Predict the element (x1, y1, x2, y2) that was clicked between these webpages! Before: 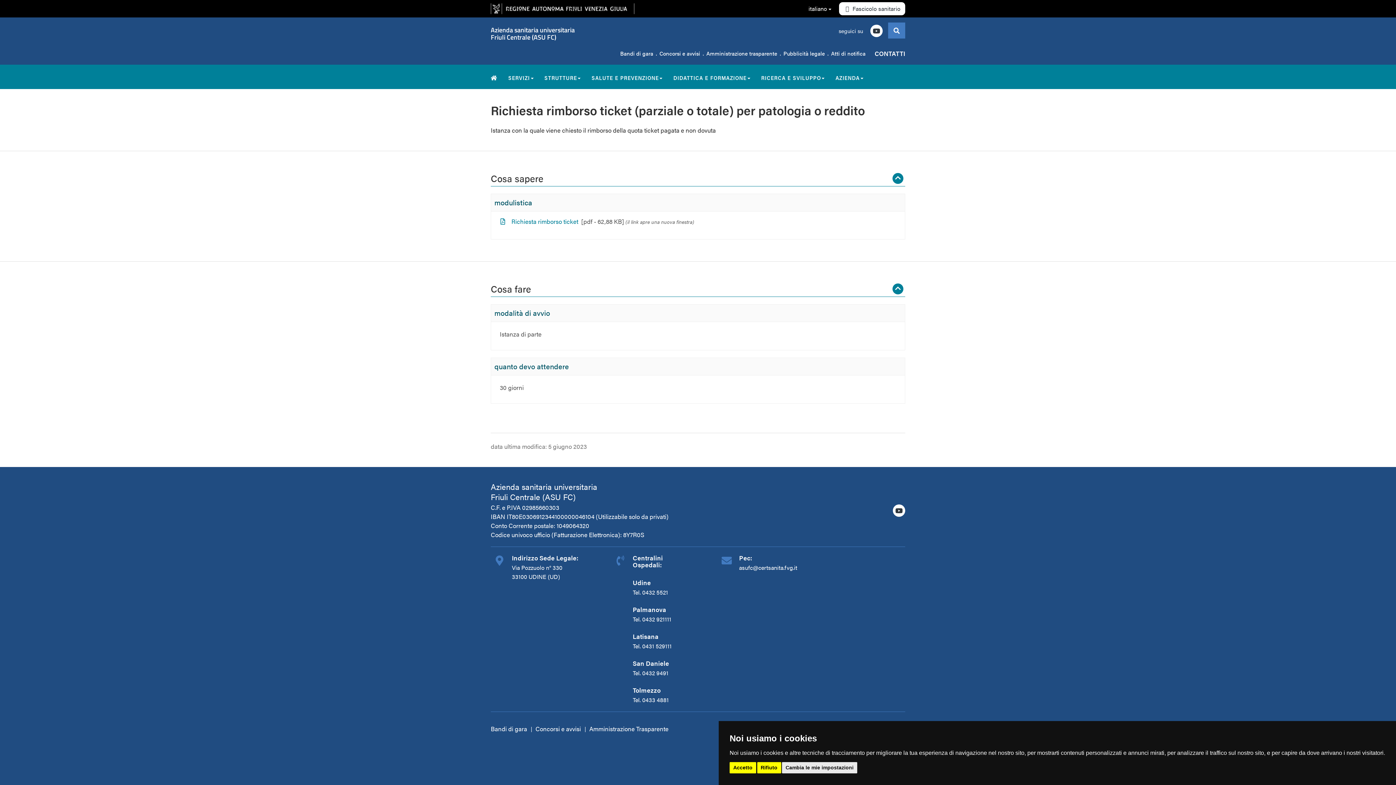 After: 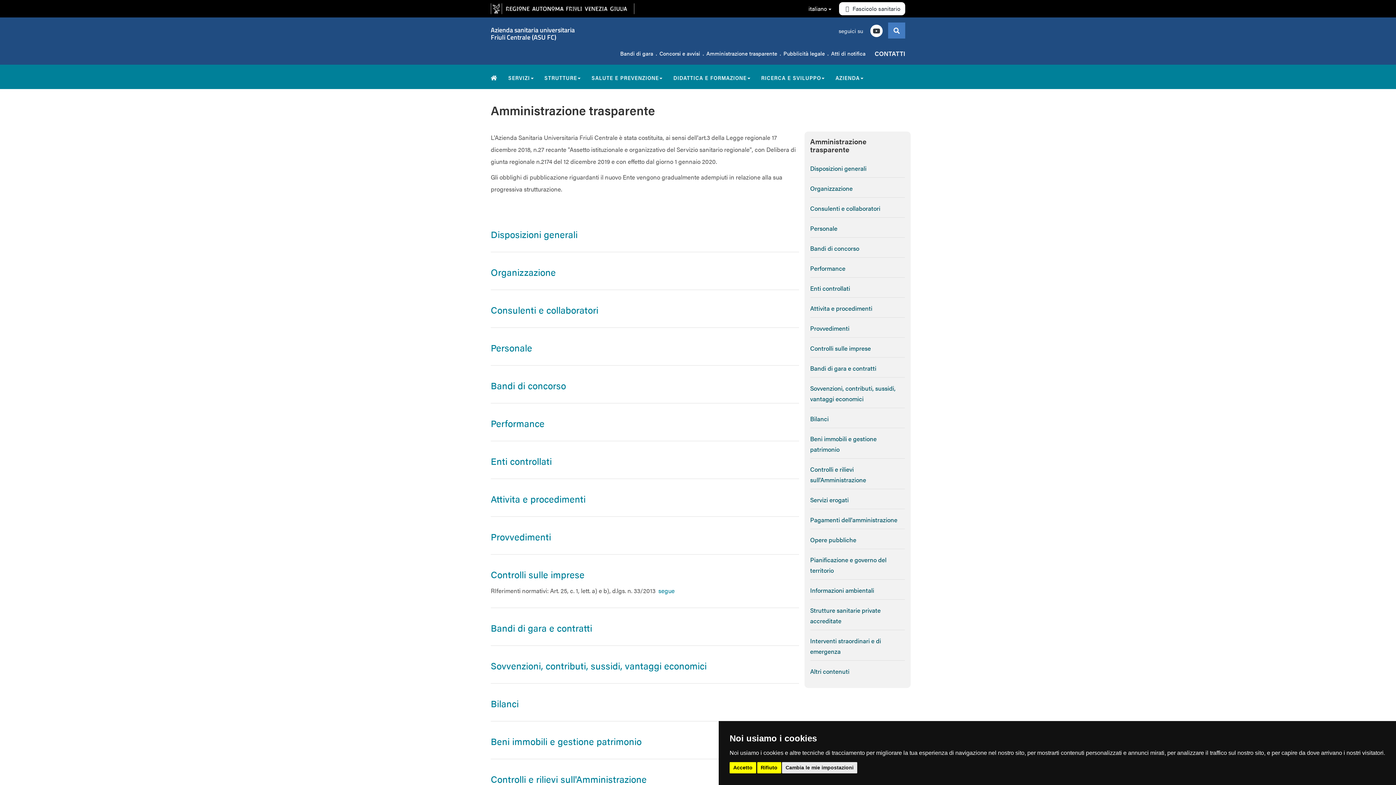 Action: label: Amministrazione trasparente bbox: (700, 42, 777, 64)